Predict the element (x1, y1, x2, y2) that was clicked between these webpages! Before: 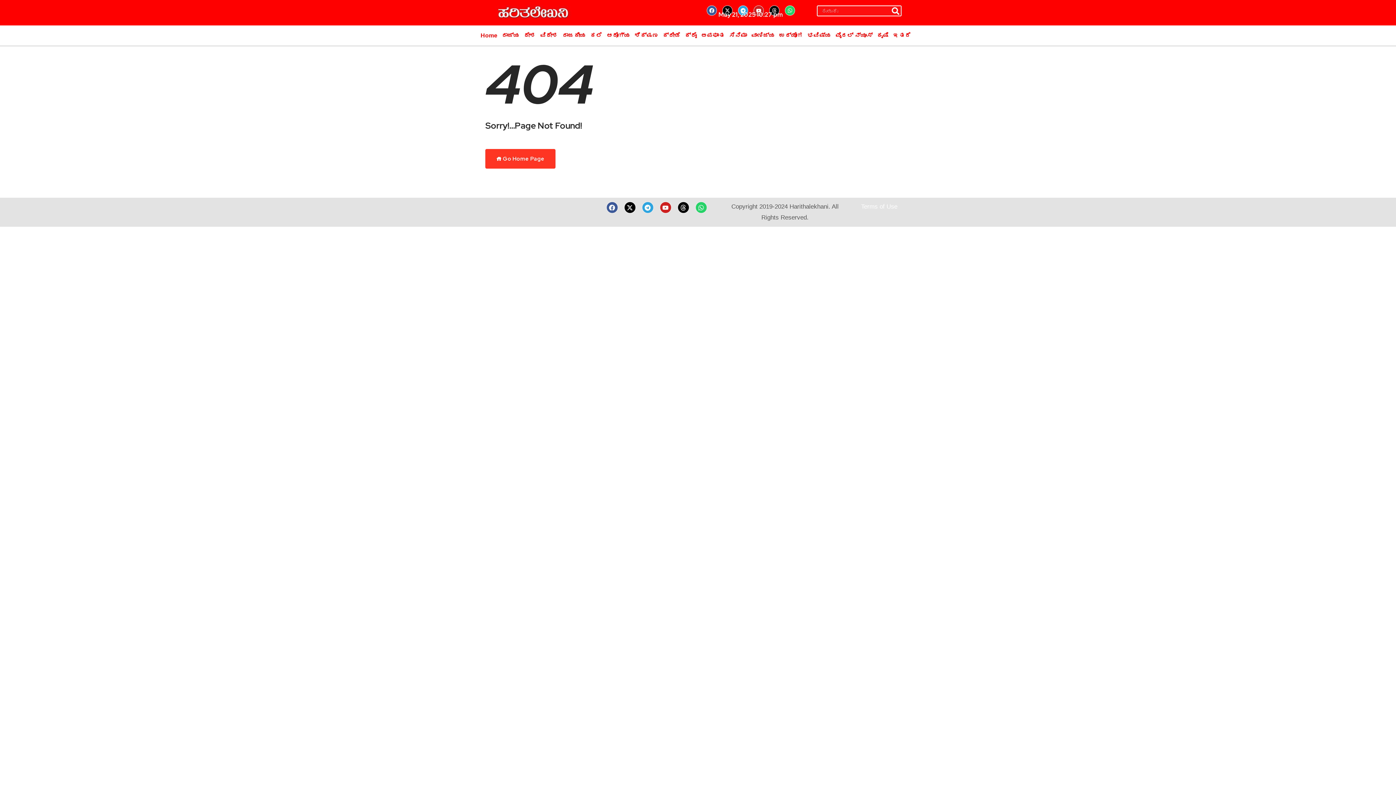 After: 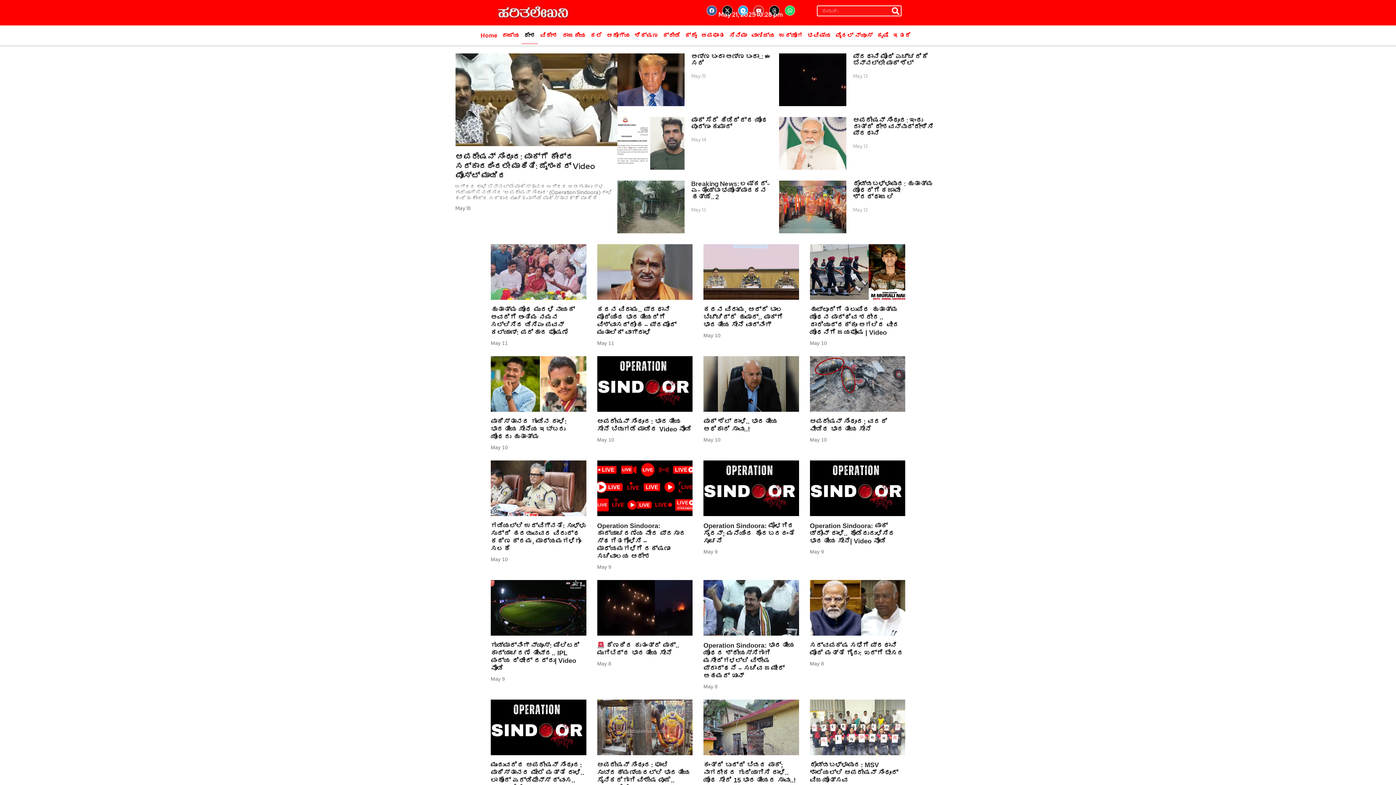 Action: label: ದೇಶ bbox: (521, 27, 538, 44)